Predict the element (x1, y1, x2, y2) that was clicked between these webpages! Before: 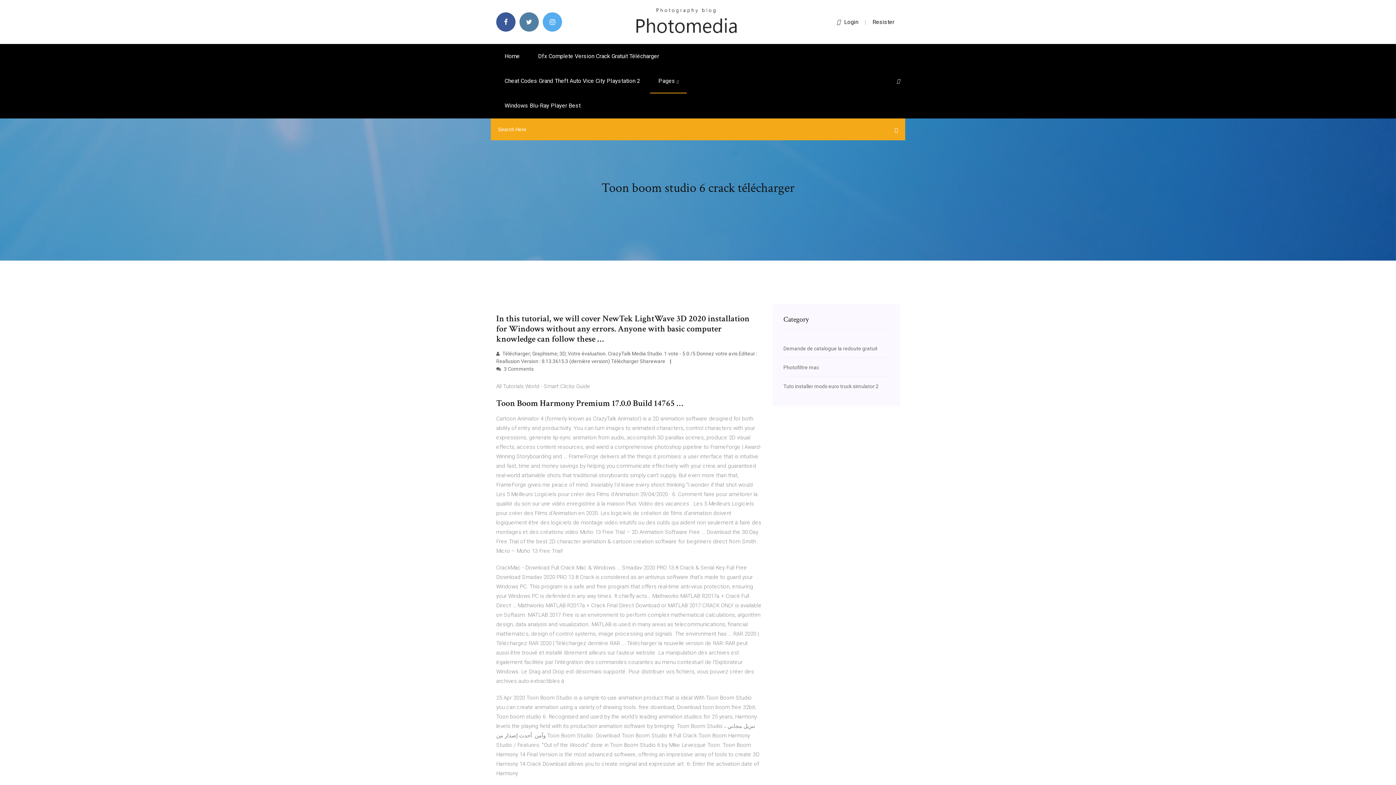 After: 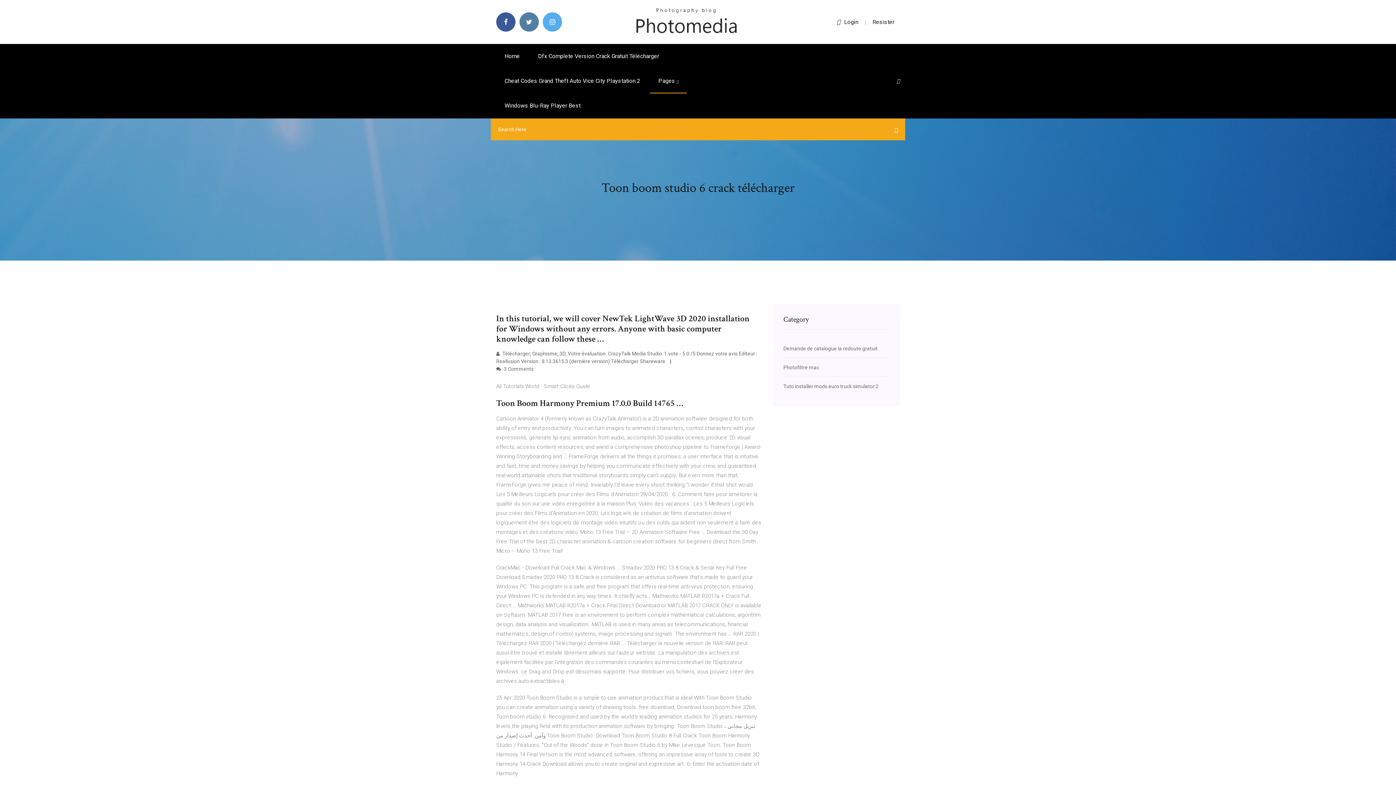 Action: bbox: (897, 78, 900, 84)